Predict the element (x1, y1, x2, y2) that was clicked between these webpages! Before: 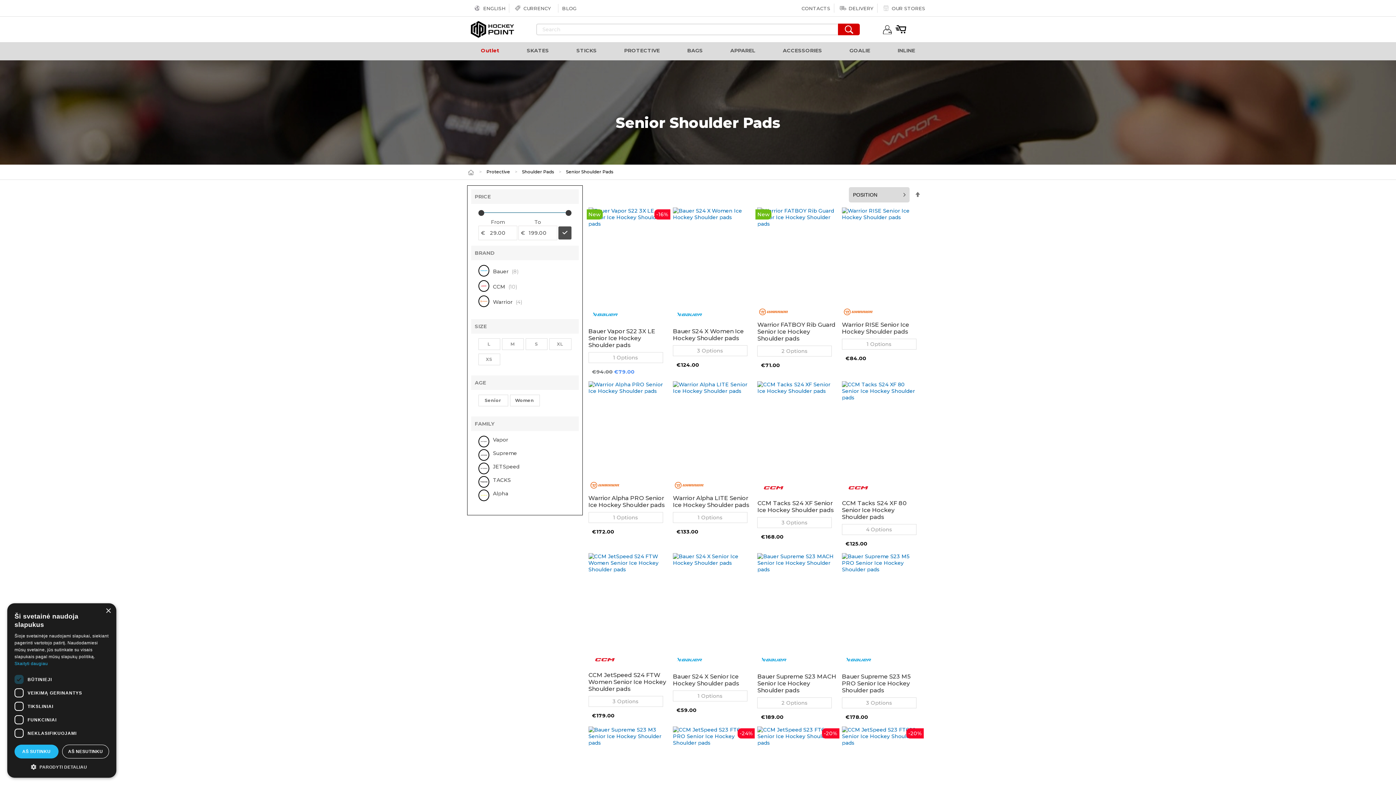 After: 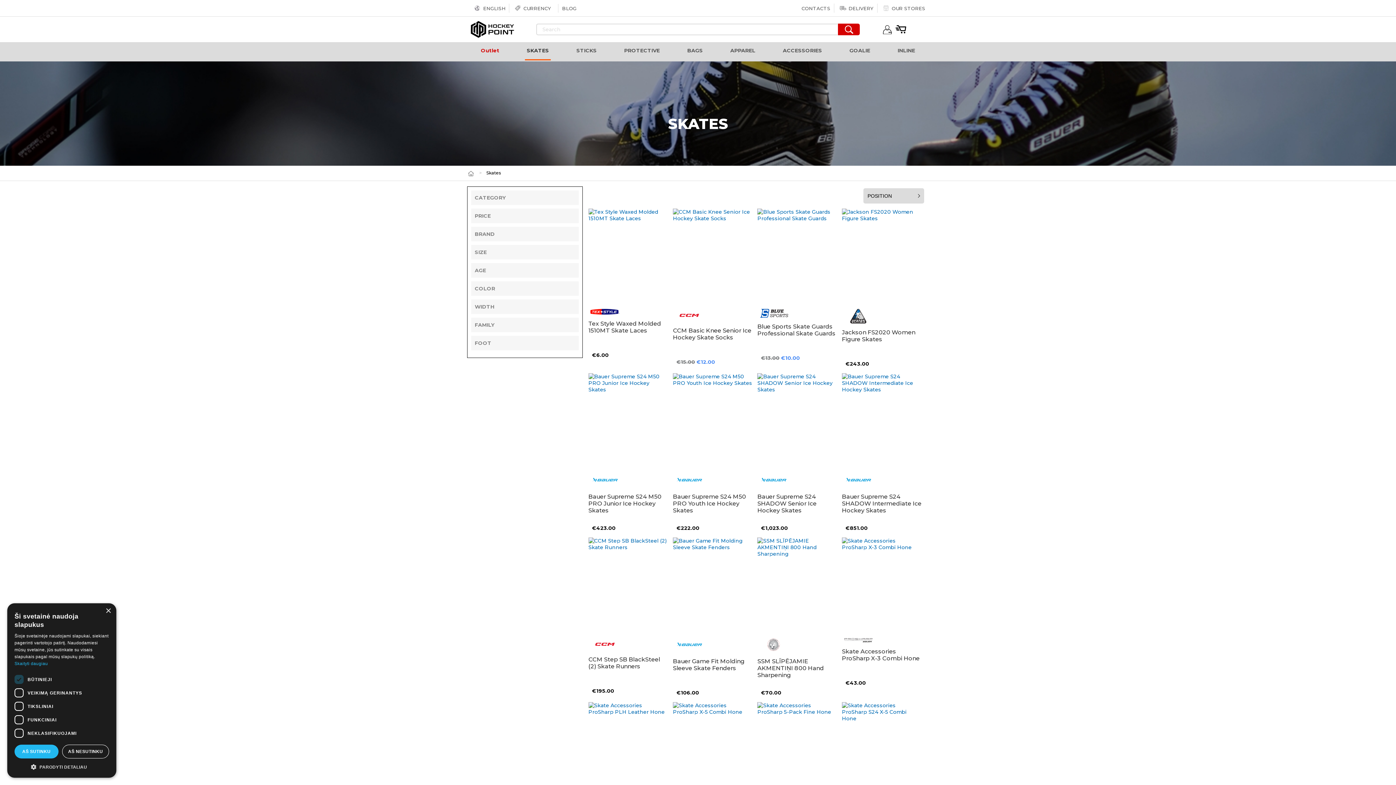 Action: bbox: (525, 42, 550, 59) label: SKATES